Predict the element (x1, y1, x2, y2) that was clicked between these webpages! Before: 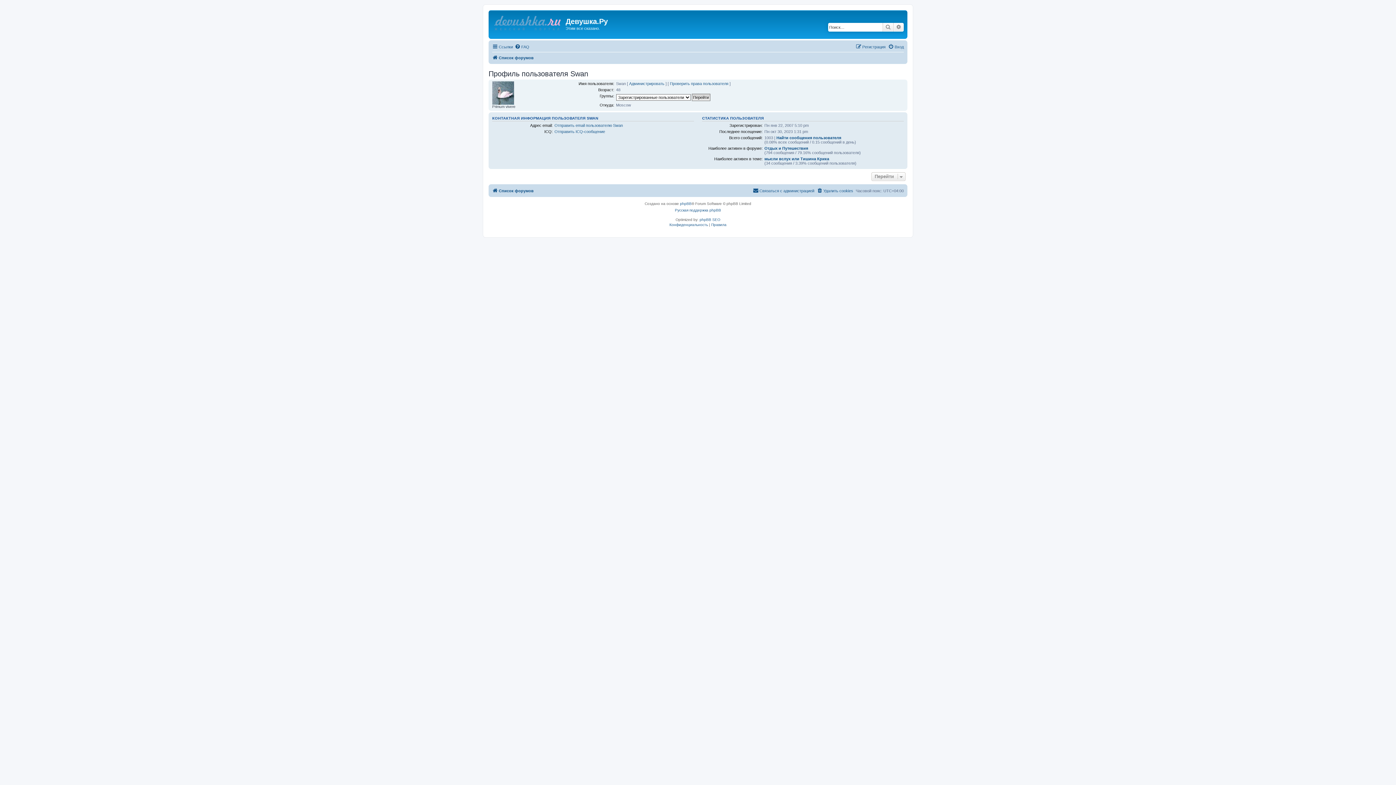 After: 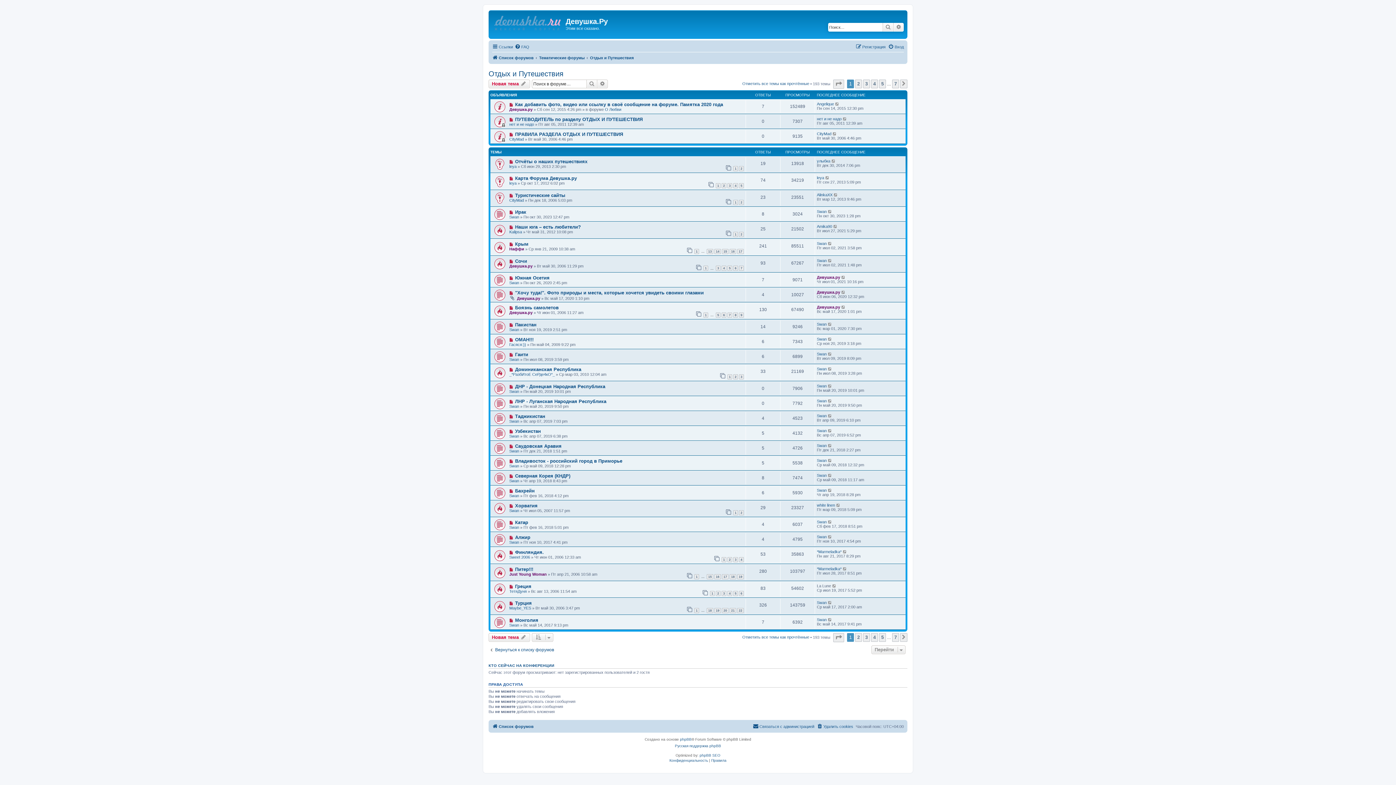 Action: label: Отдых и Путешествия bbox: (764, 146, 808, 150)